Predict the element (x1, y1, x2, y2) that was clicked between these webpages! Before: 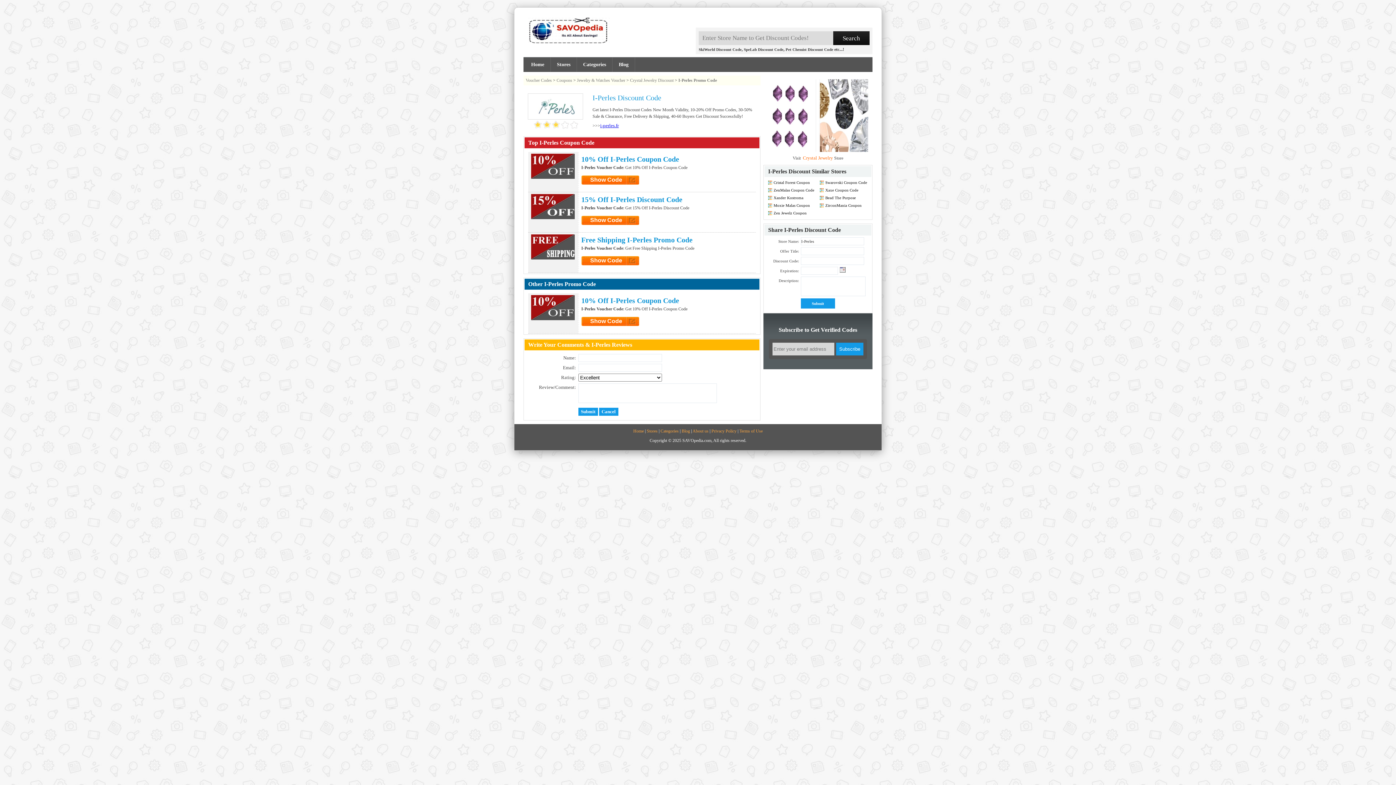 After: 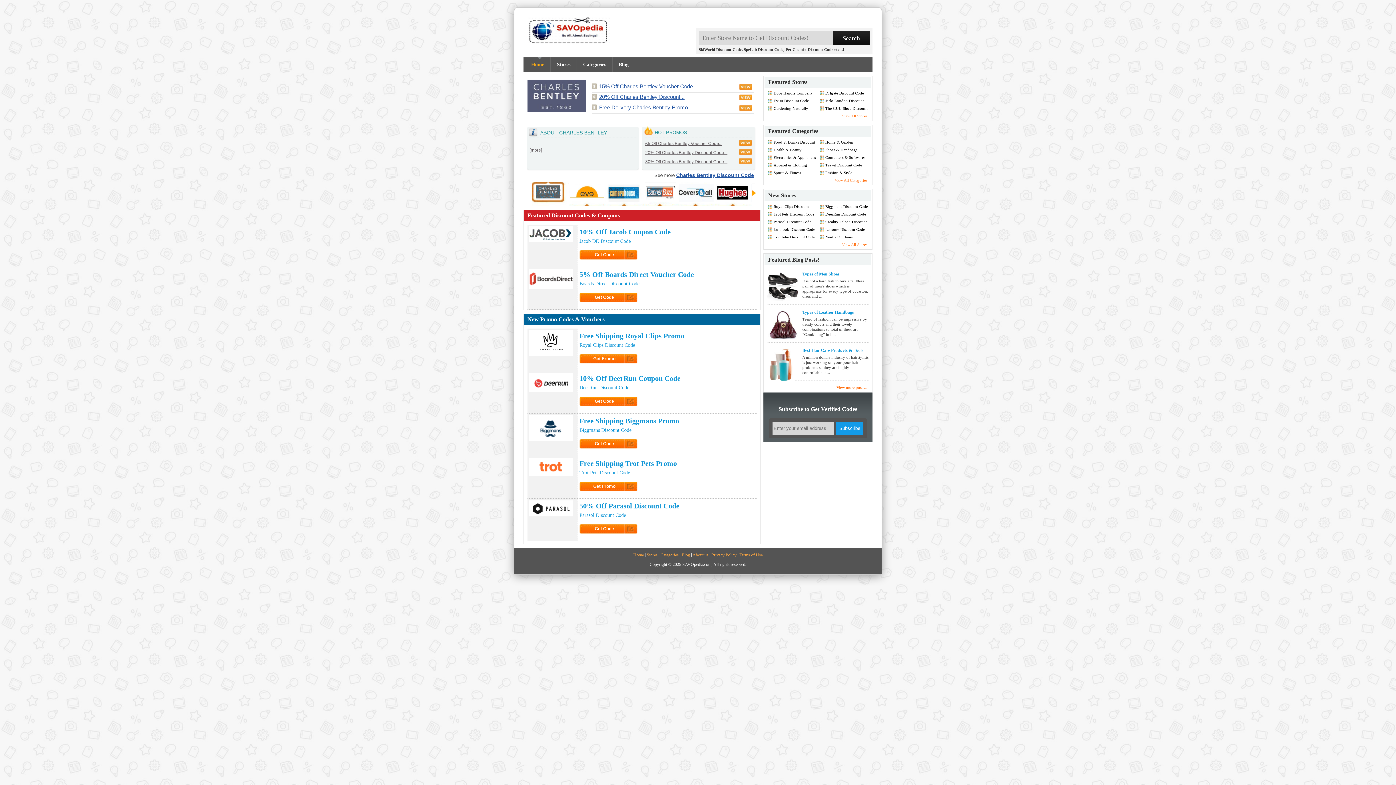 Action: bbox: (525, 77, 552, 82) label: Voucher Codes